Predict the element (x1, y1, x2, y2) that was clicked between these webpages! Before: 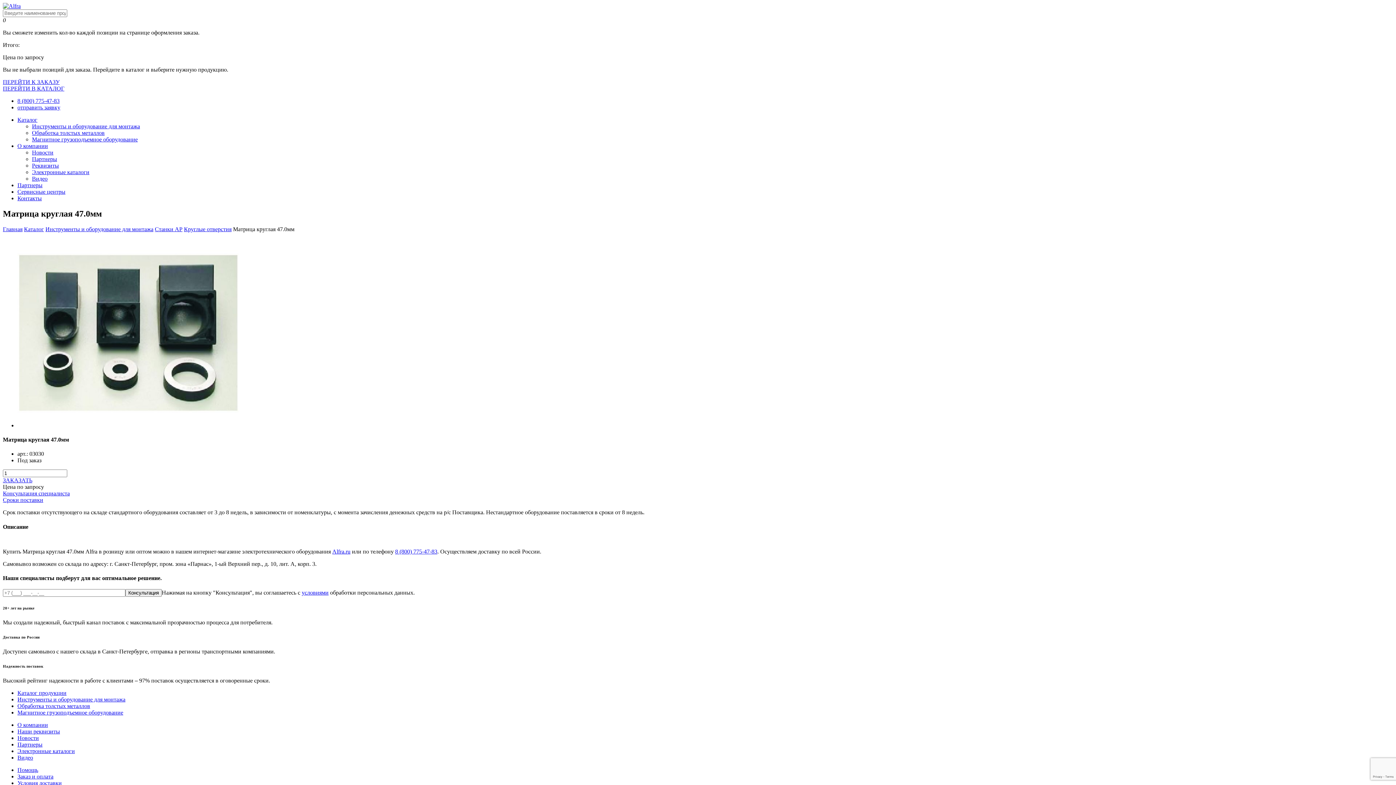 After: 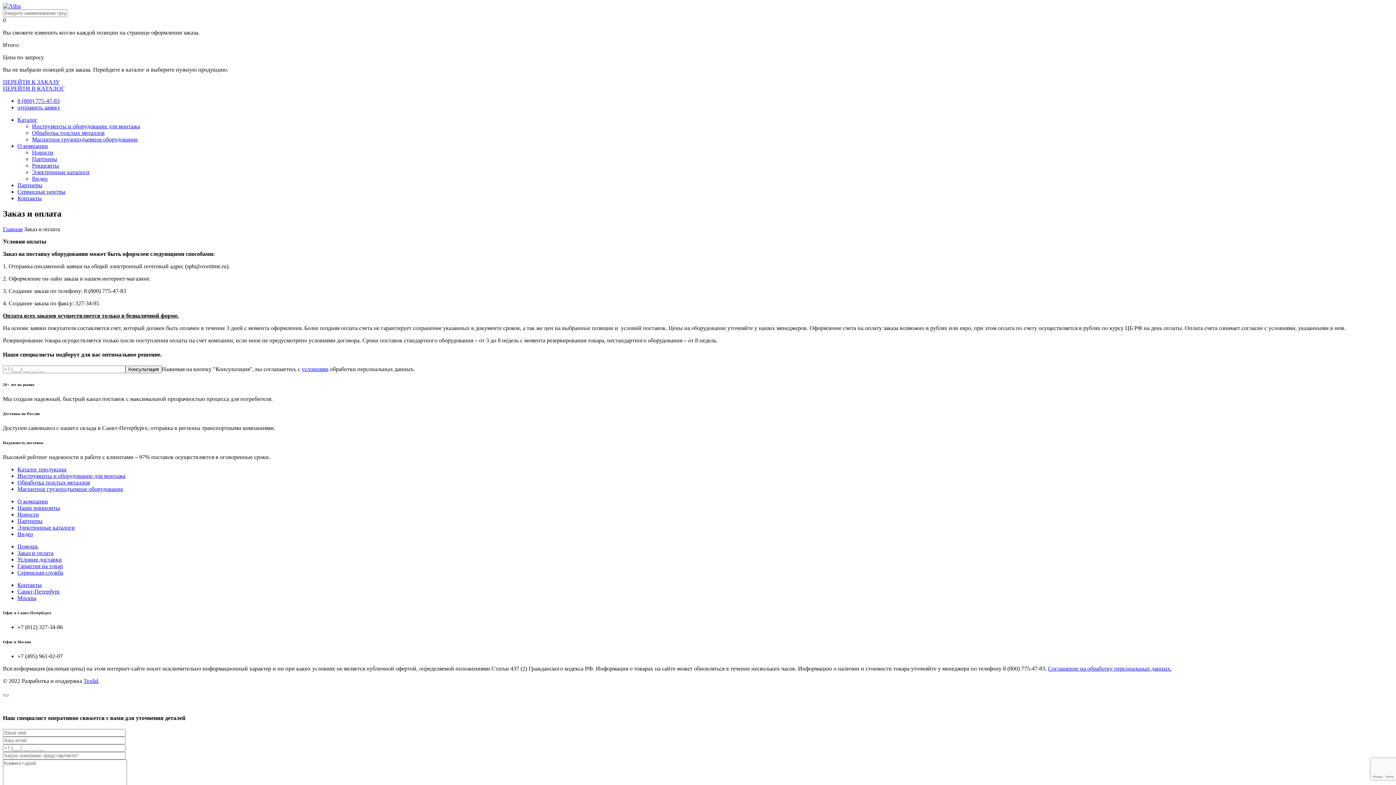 Action: bbox: (17, 773, 53, 779) label: Заказ и оплата